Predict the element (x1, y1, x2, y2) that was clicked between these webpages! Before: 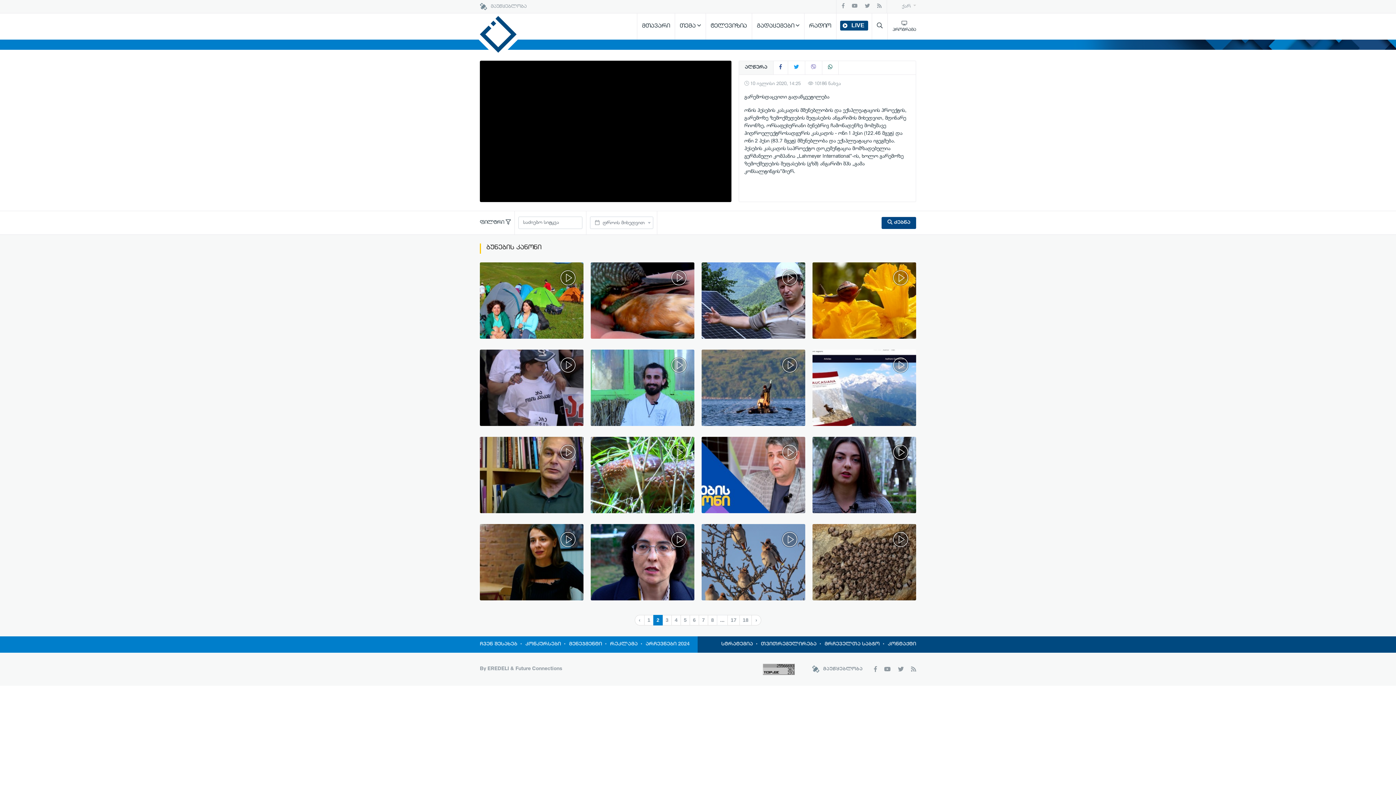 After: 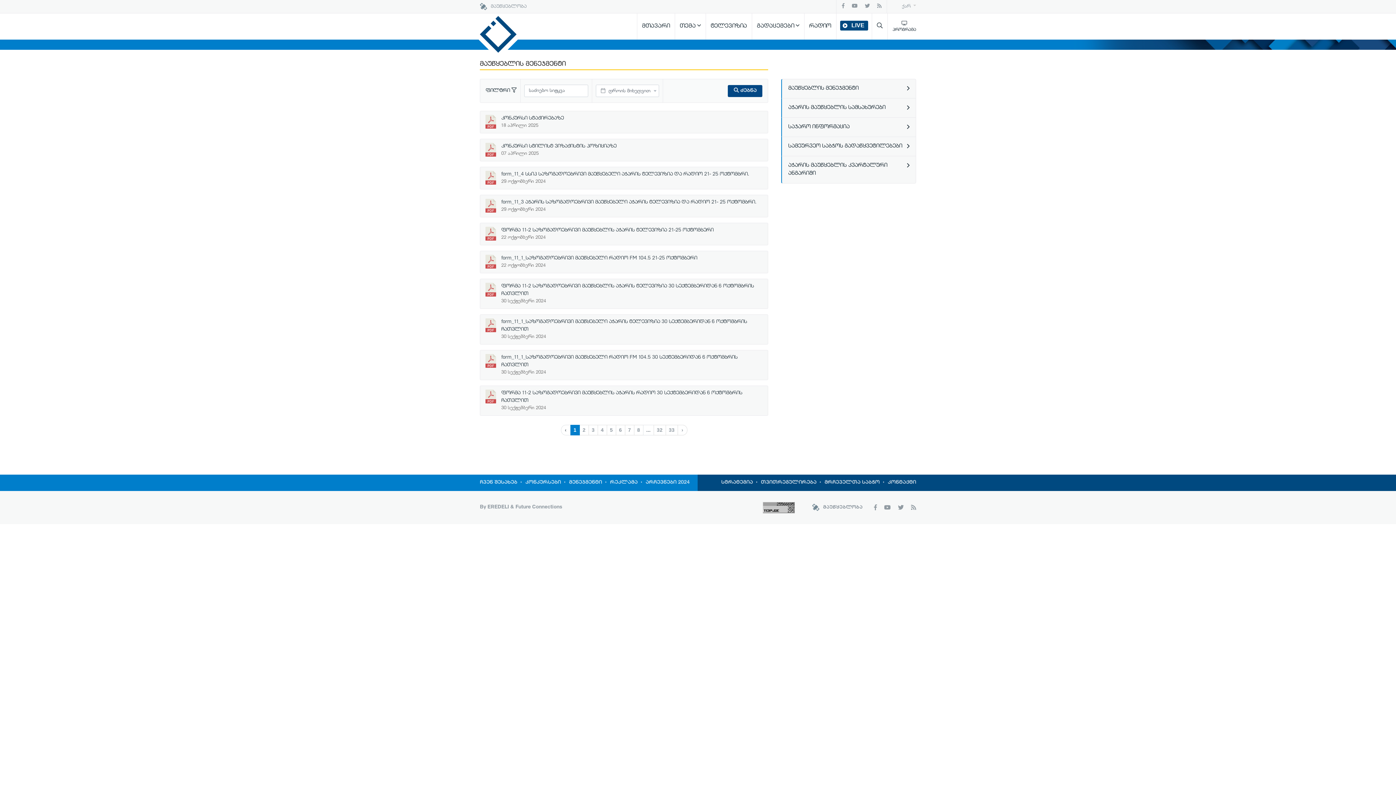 Action: label: მენეჯმენტი bbox: (565, 636, 606, 653)